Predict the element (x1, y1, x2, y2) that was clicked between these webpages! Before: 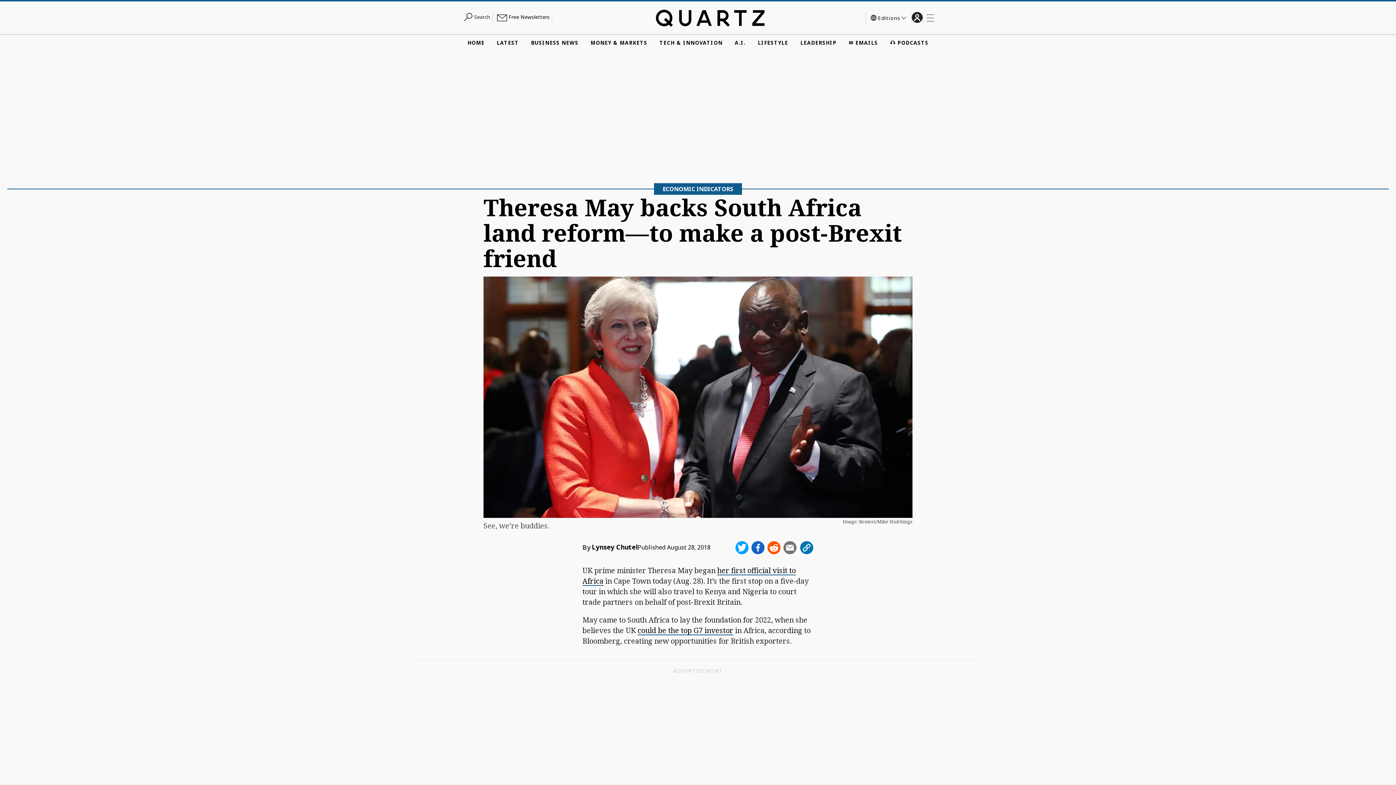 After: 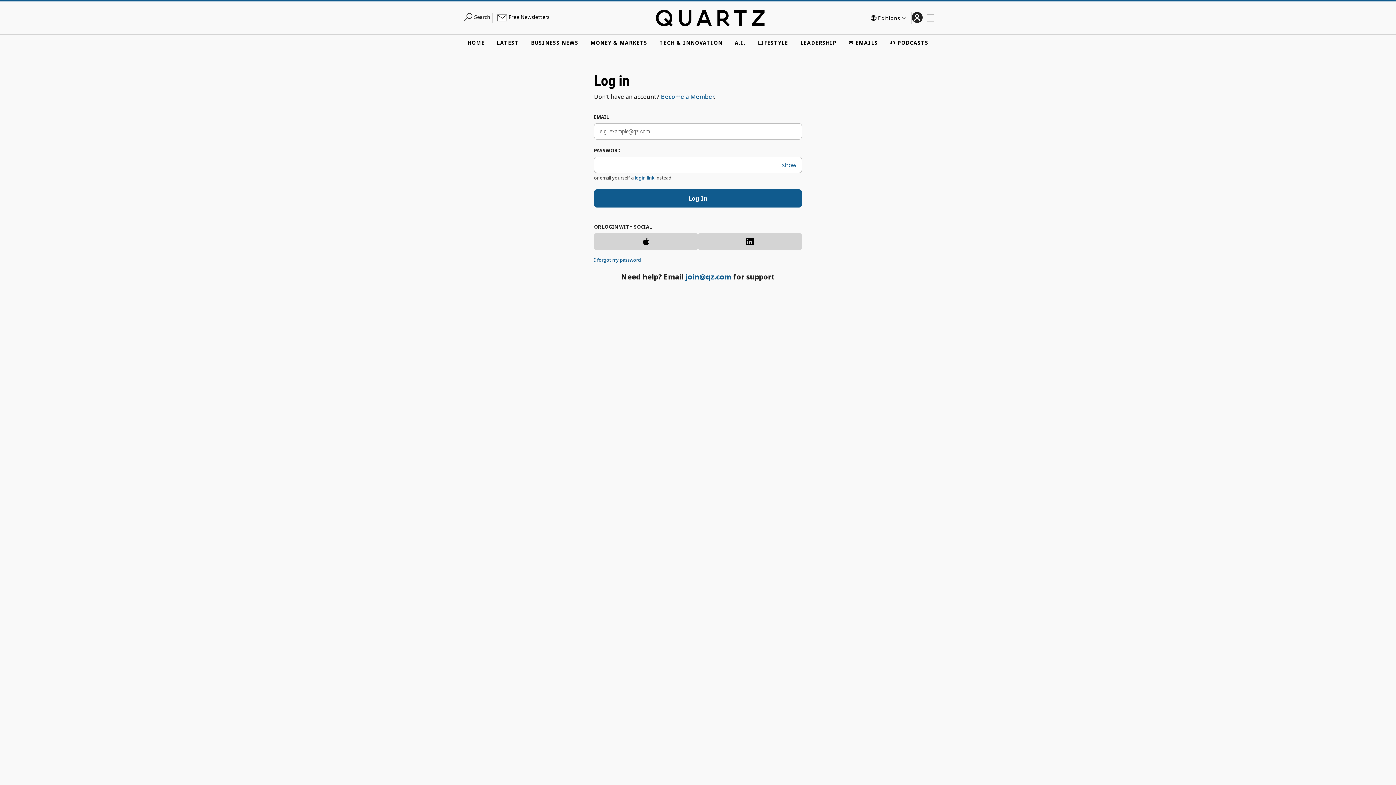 Action: bbox: (911, 12, 922, 22) label: log in